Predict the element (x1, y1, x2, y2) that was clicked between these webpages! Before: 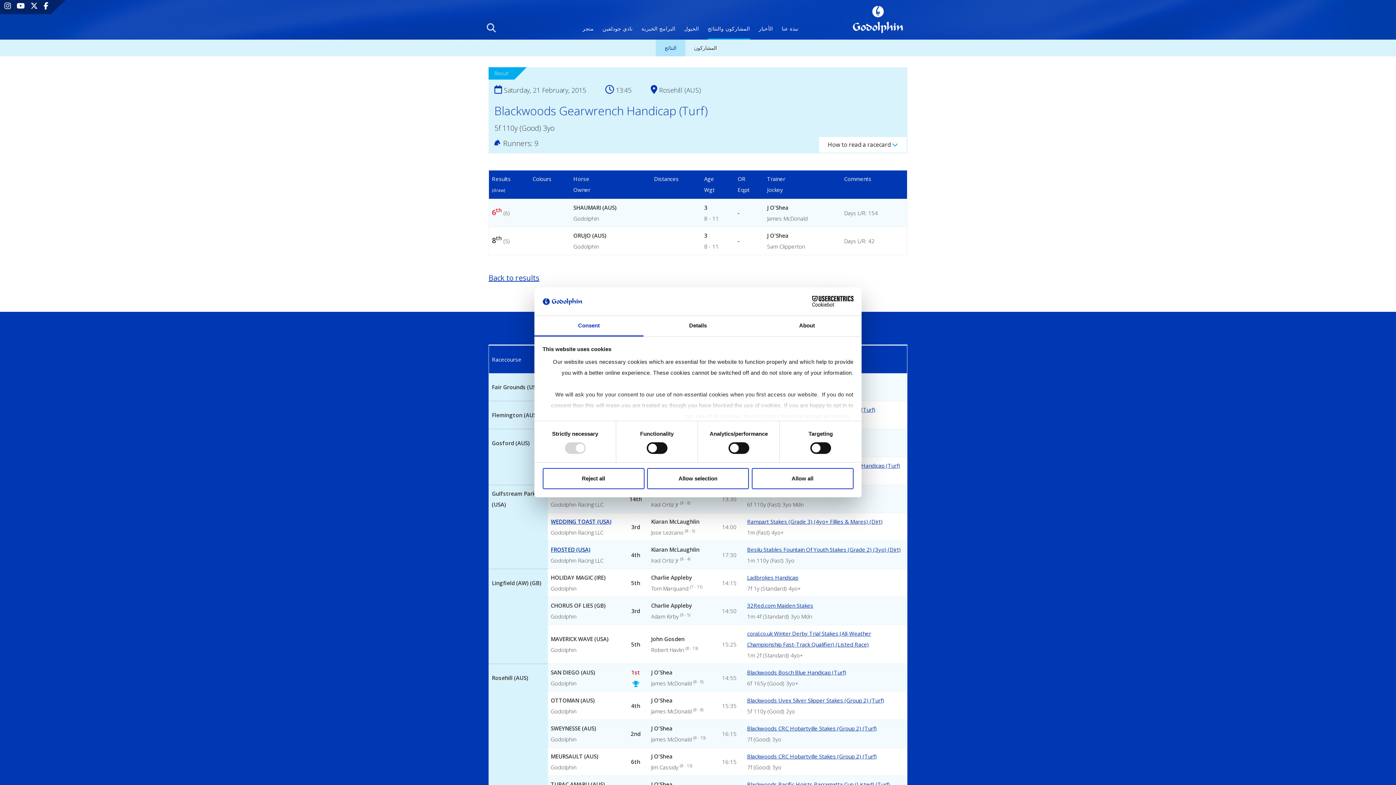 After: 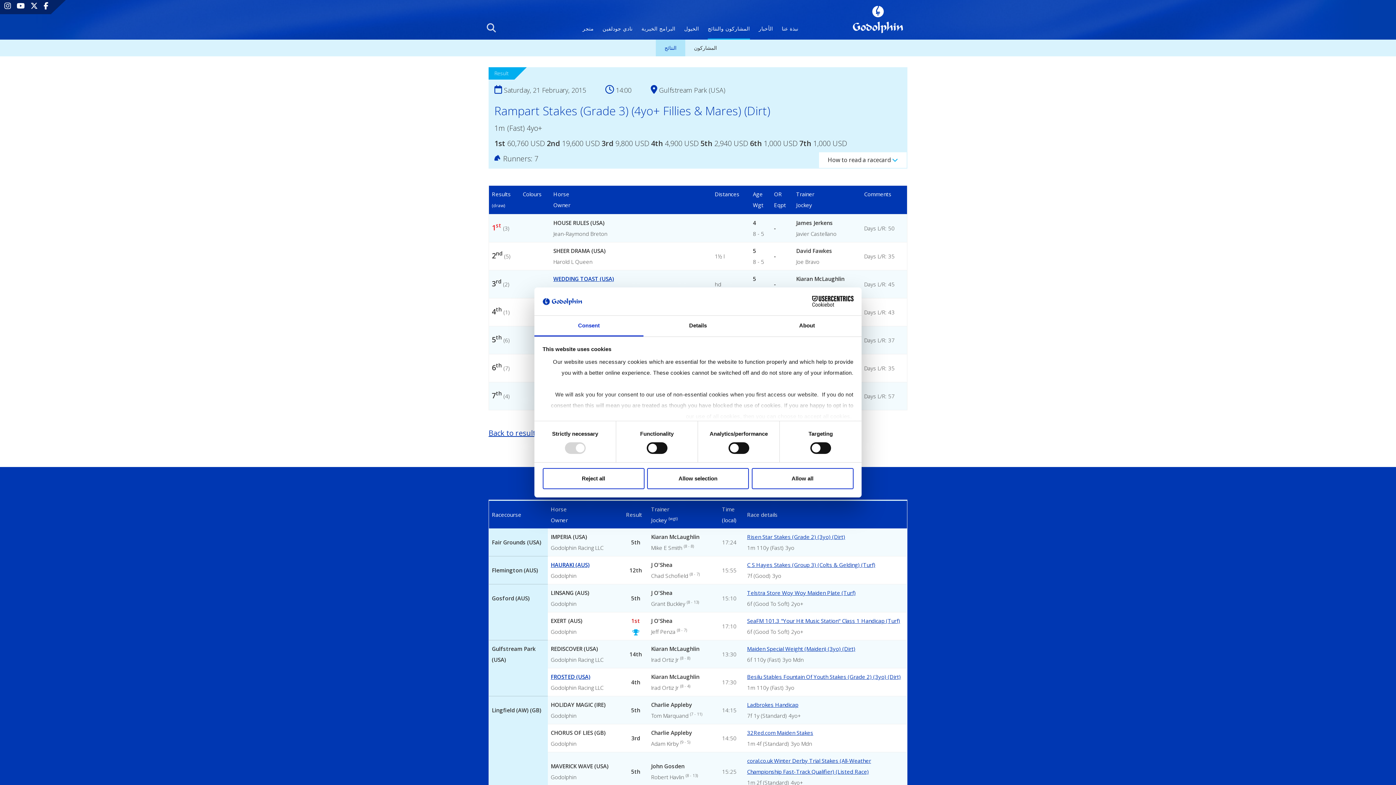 Action: label: Rampart Stakes (Grade 3) (4yo+ Fillies & Mares) (Dirt) bbox: (747, 518, 882, 525)